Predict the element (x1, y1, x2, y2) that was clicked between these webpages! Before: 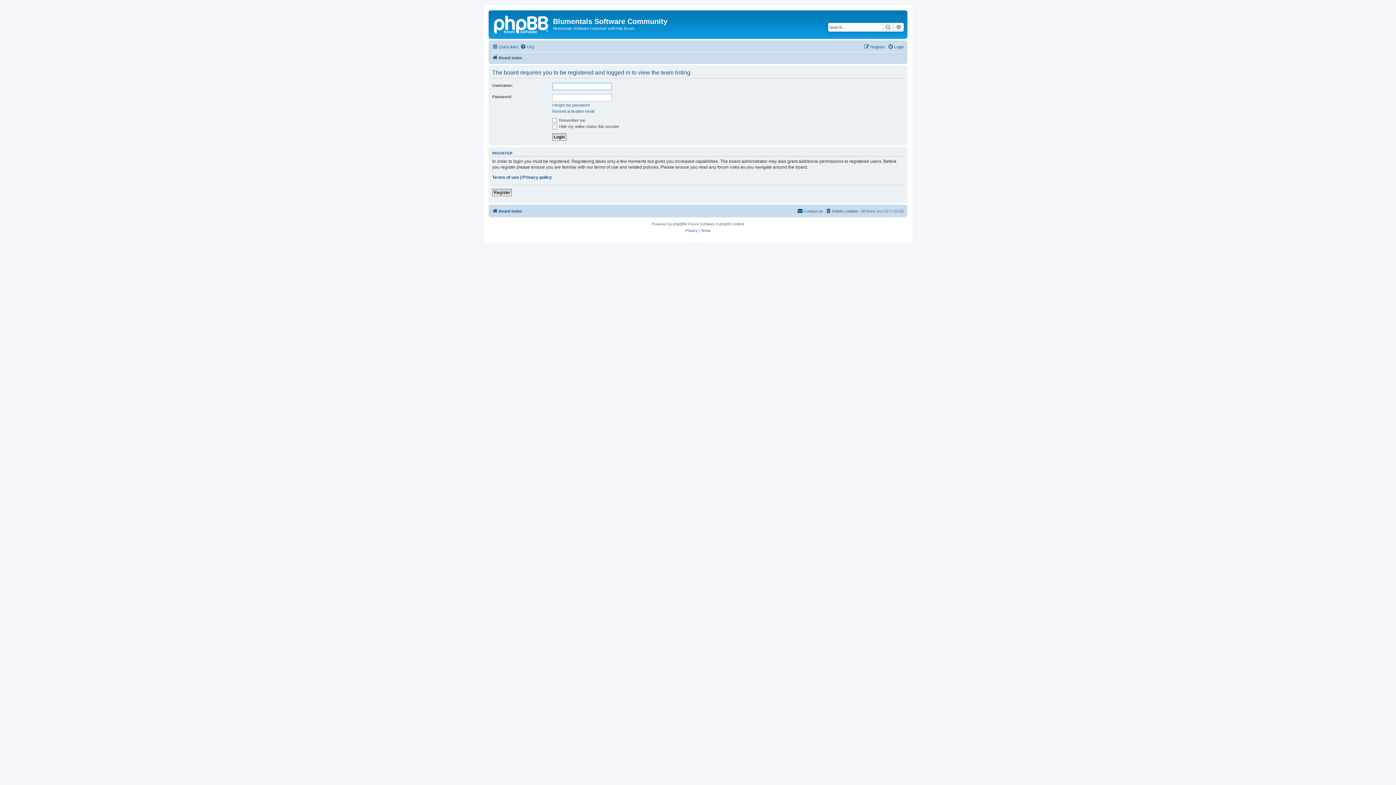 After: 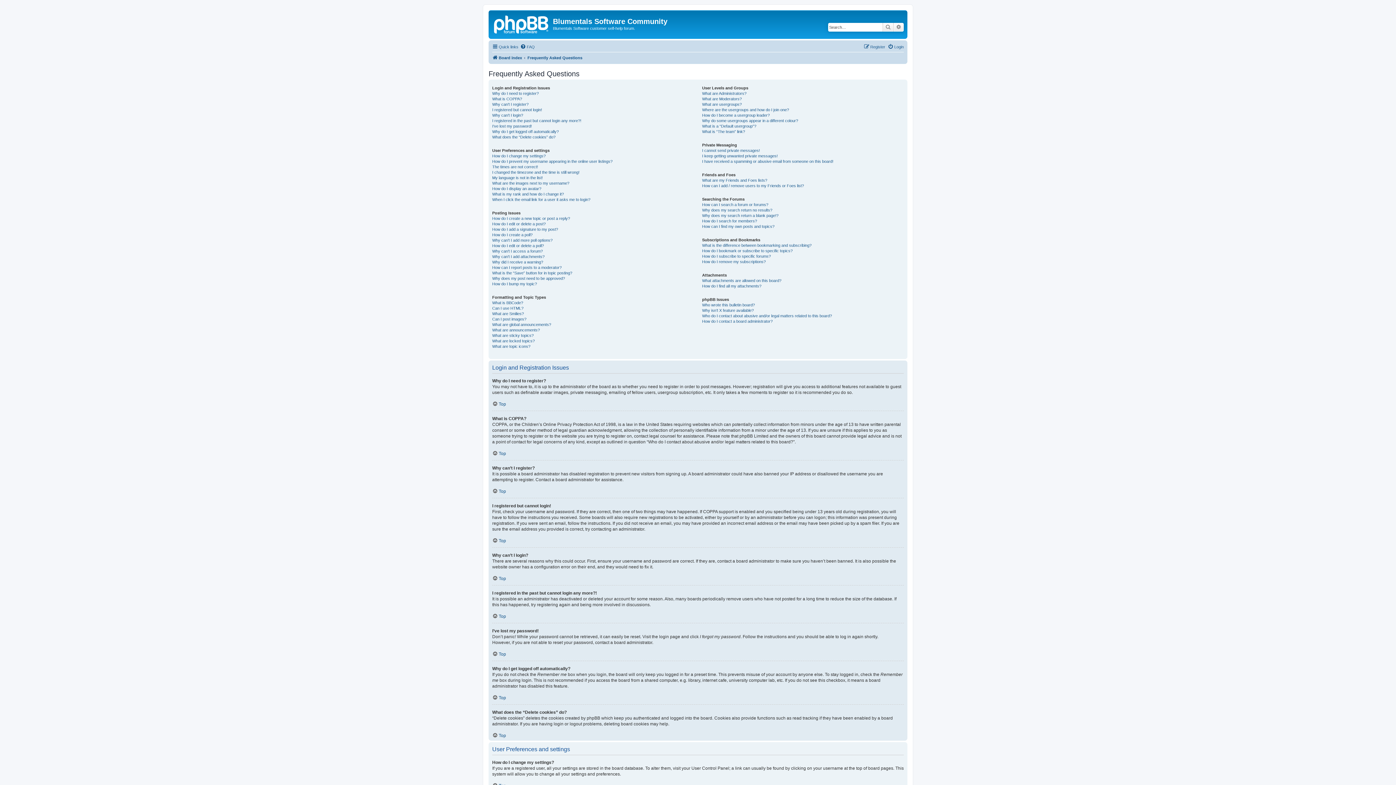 Action: label: FAQ bbox: (17, 121, 32, 127)